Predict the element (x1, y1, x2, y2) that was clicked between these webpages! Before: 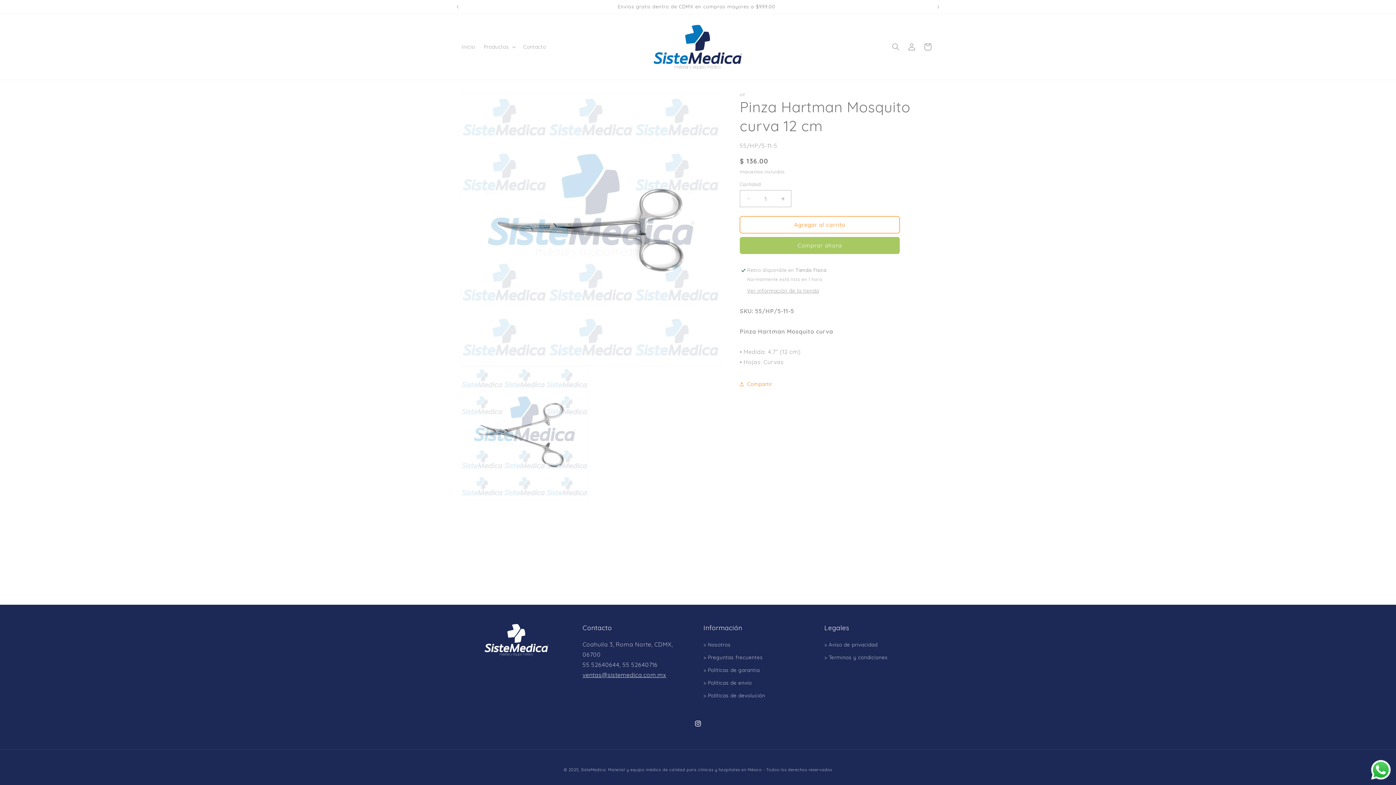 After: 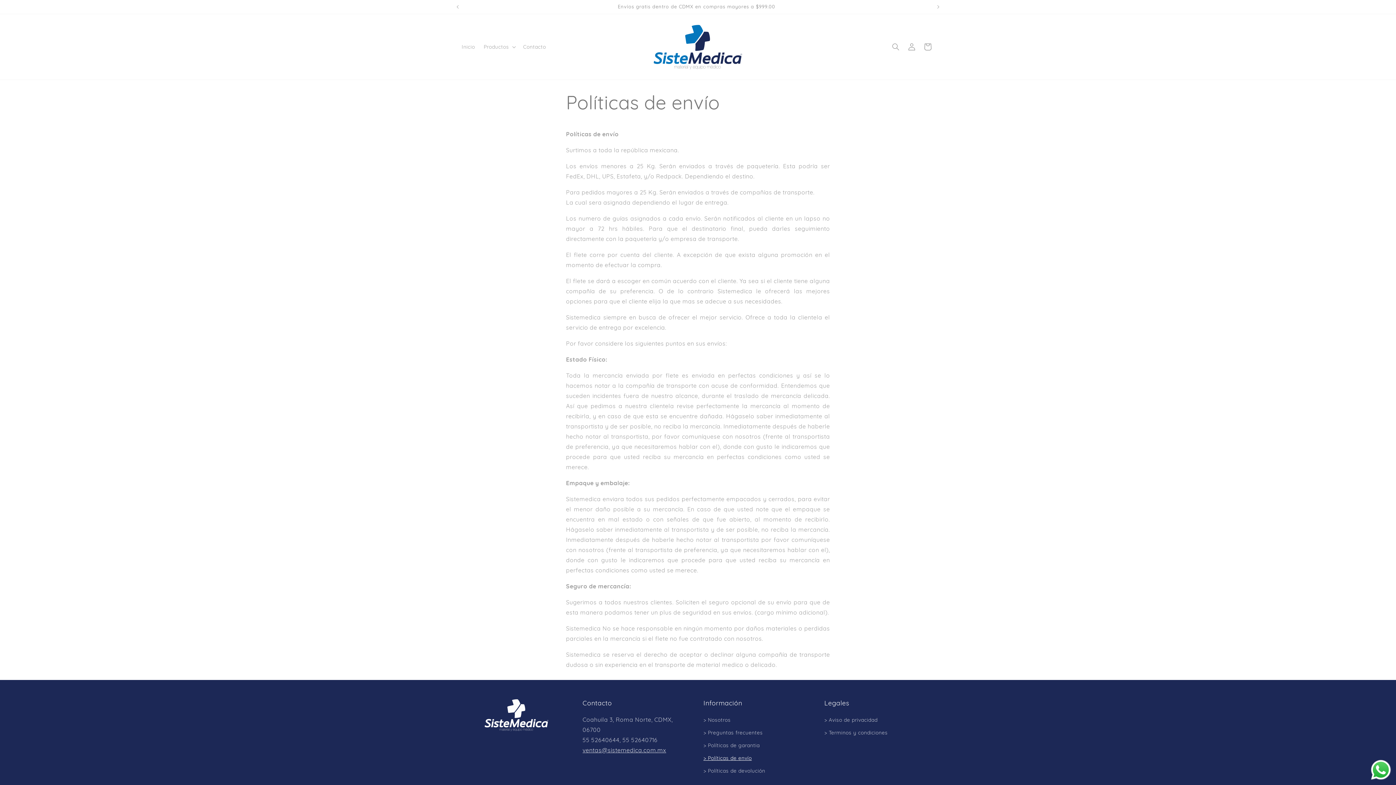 Action: label: > Políticas de envío bbox: (703, 677, 752, 689)